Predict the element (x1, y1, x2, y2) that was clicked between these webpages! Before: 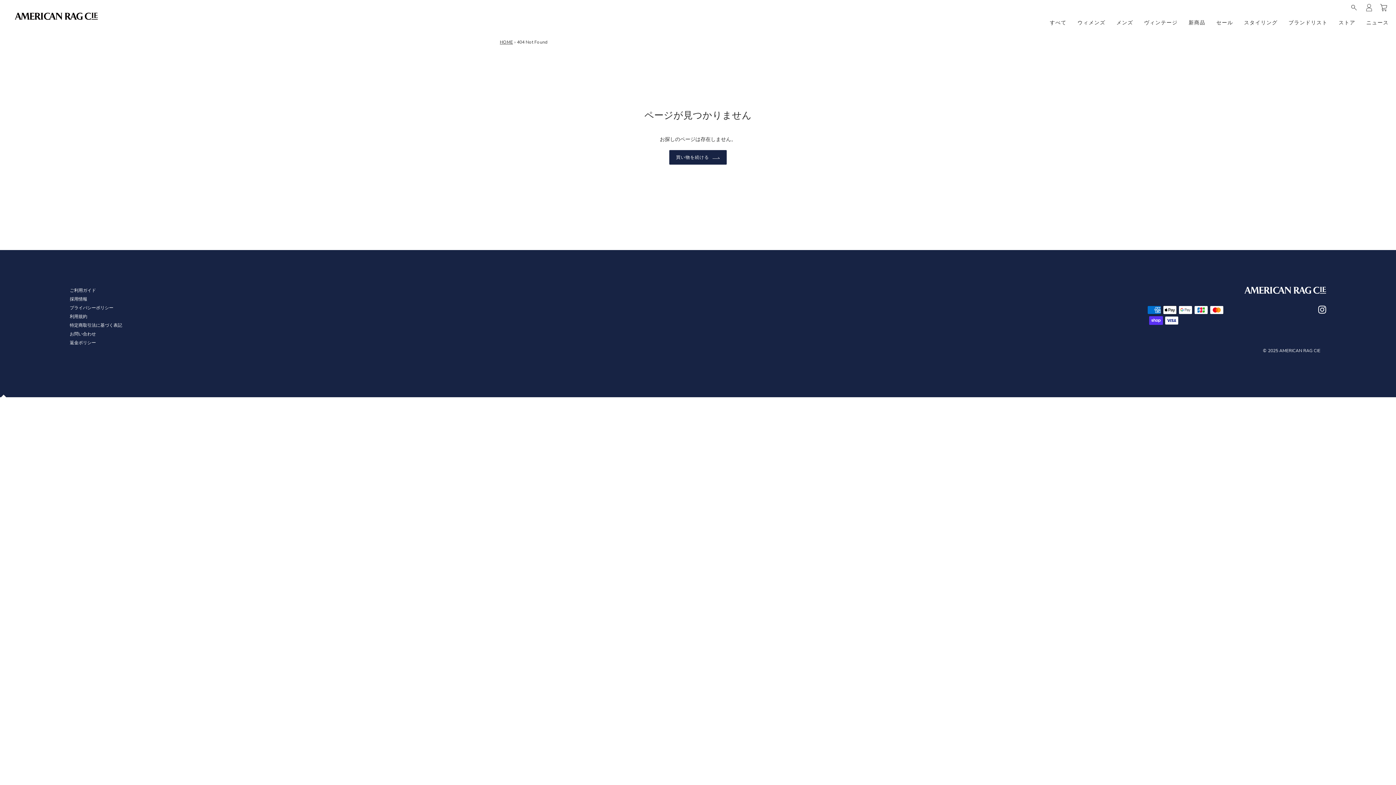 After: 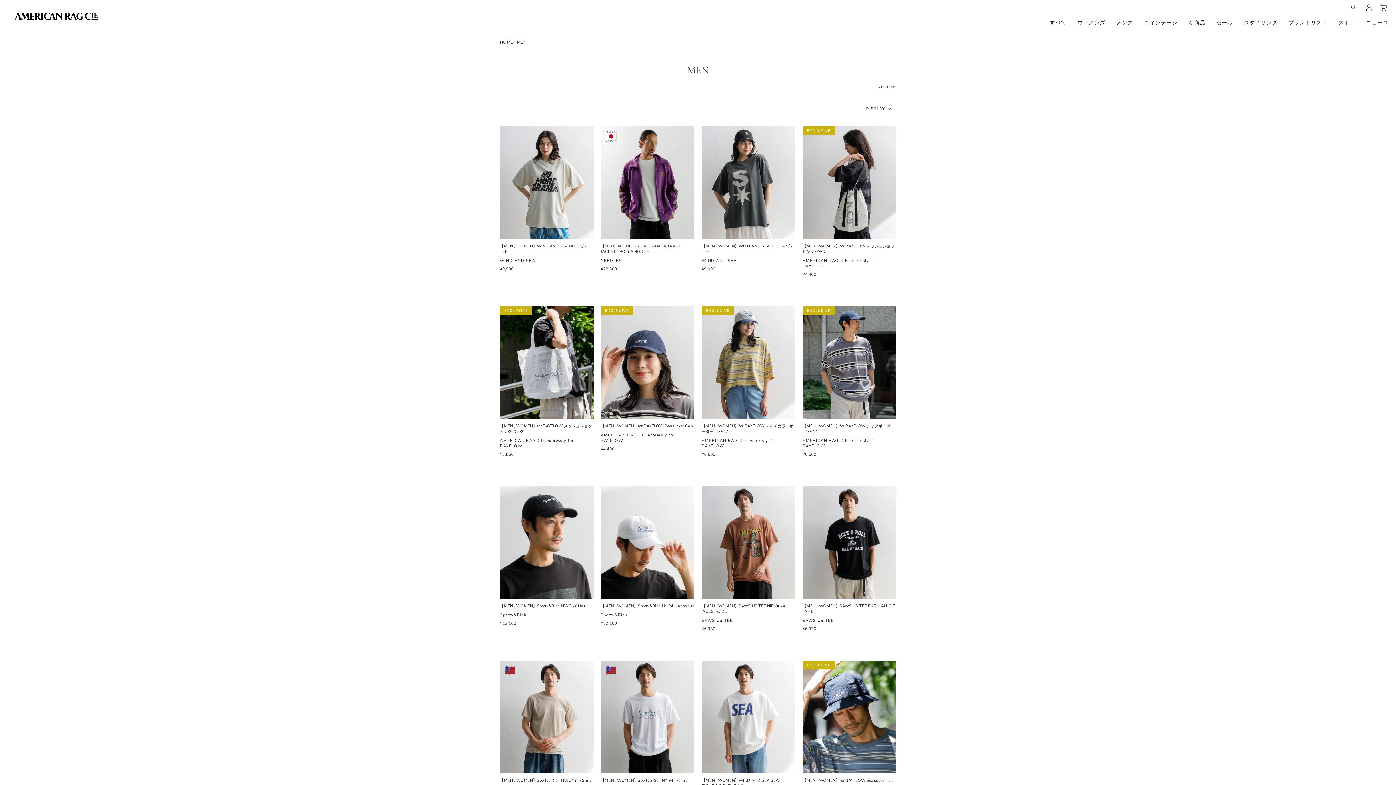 Action: label: メンズ bbox: (1113, 14, 1137, 31)